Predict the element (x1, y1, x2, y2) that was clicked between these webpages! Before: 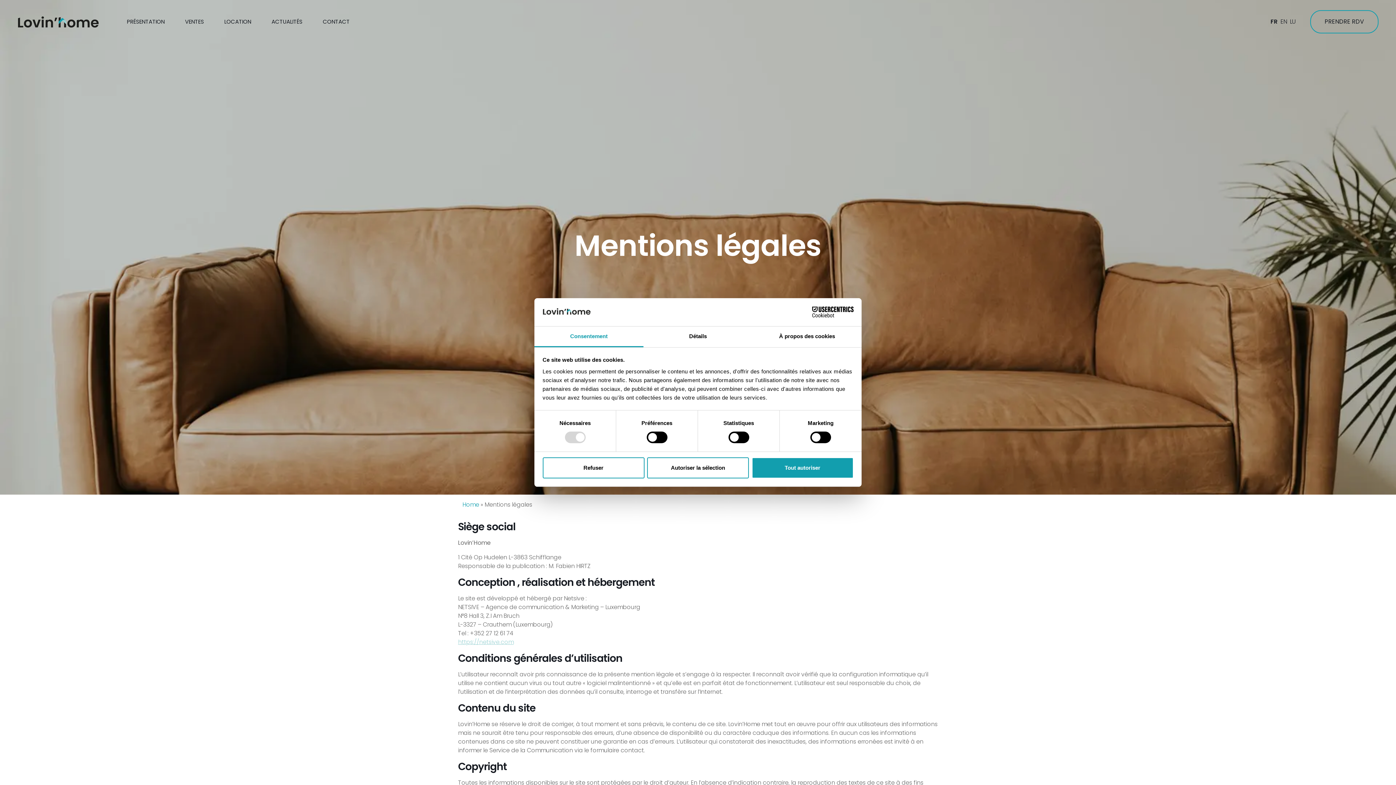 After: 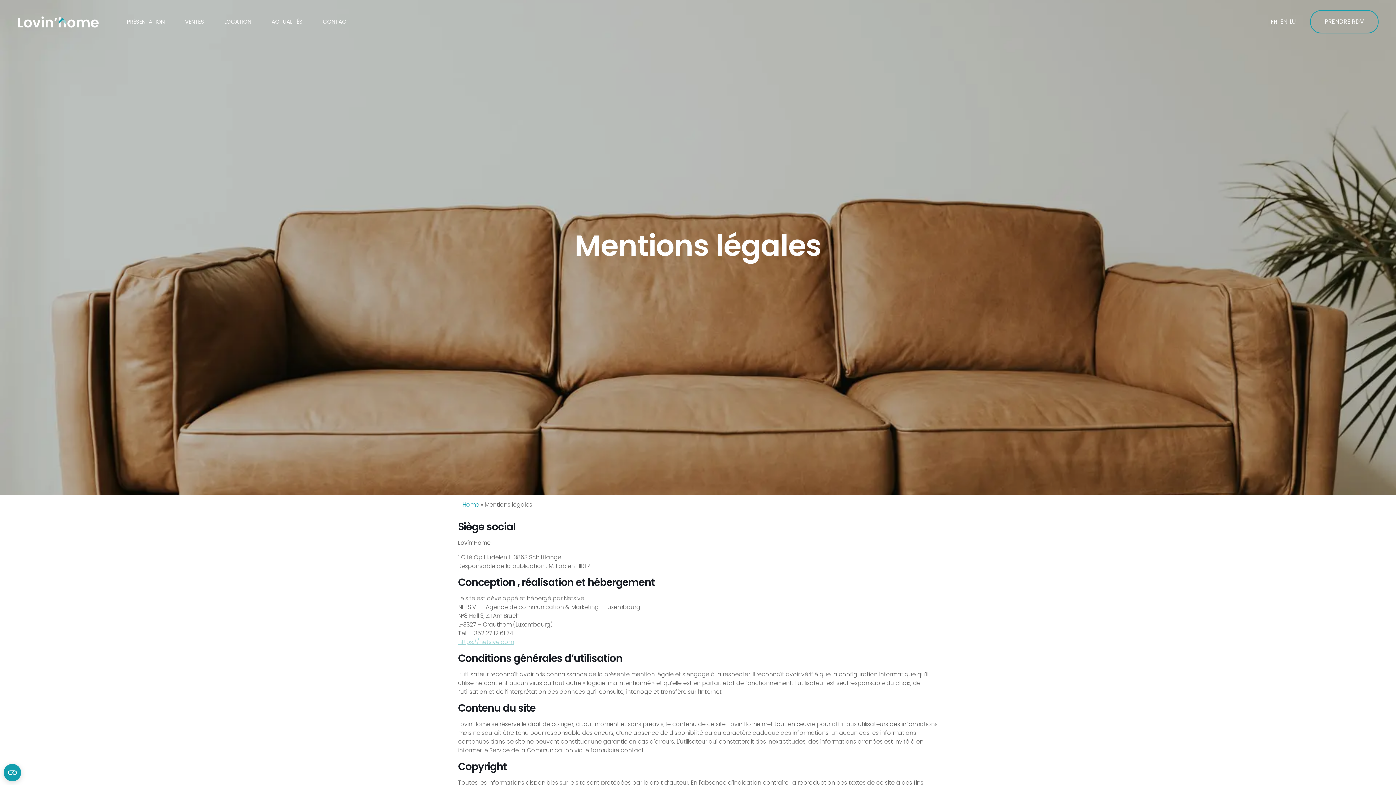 Action: label: Refuser bbox: (542, 457, 644, 478)